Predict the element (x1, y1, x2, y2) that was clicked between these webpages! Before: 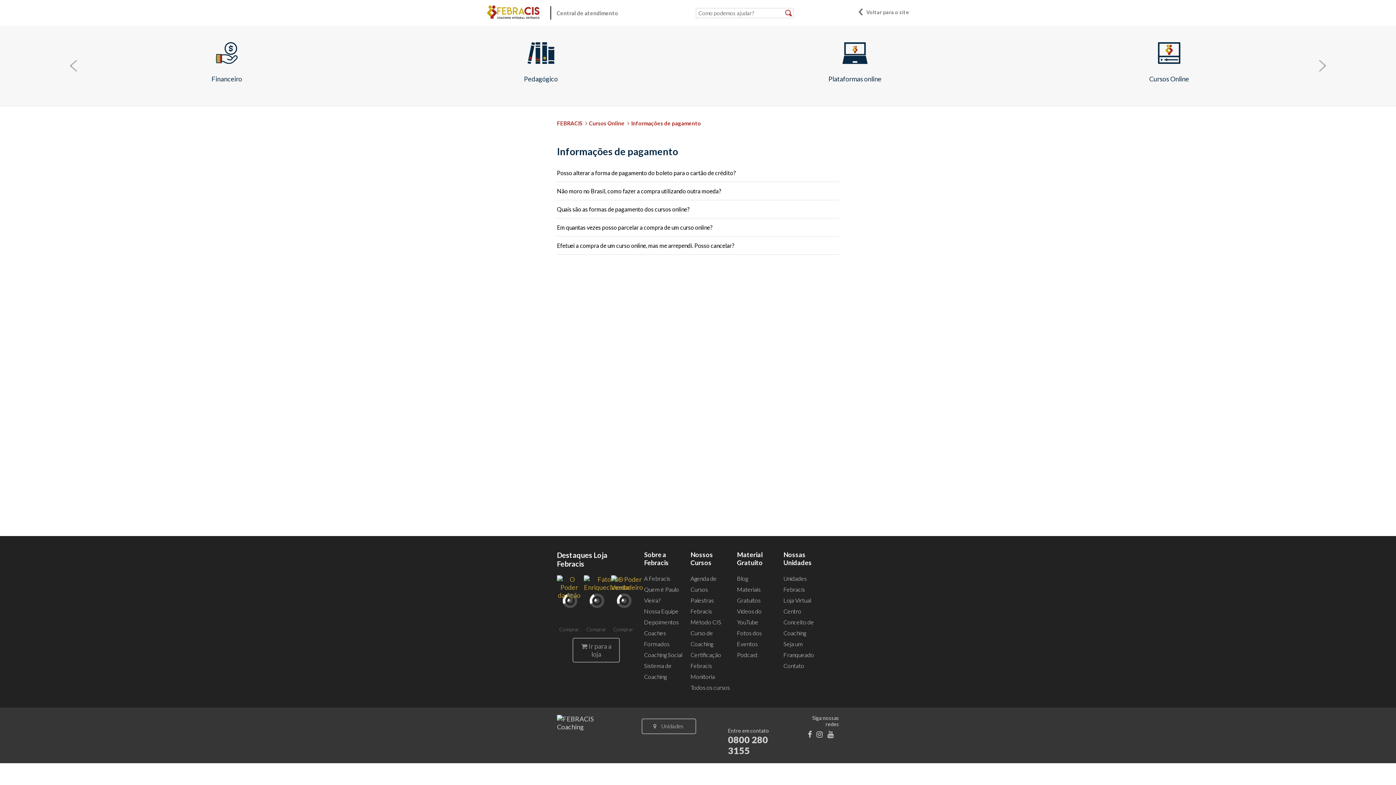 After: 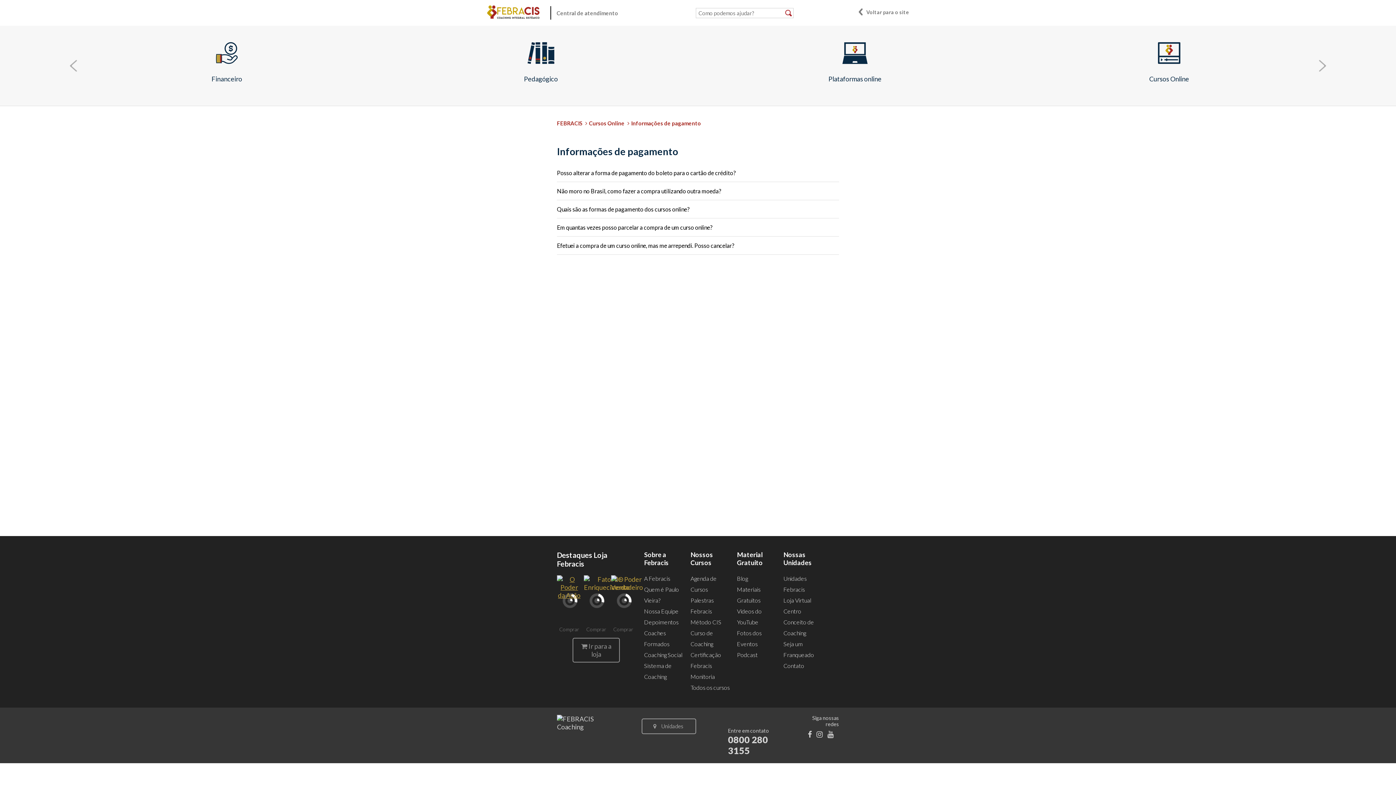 Action: bbox: (557, 591, 581, 599)